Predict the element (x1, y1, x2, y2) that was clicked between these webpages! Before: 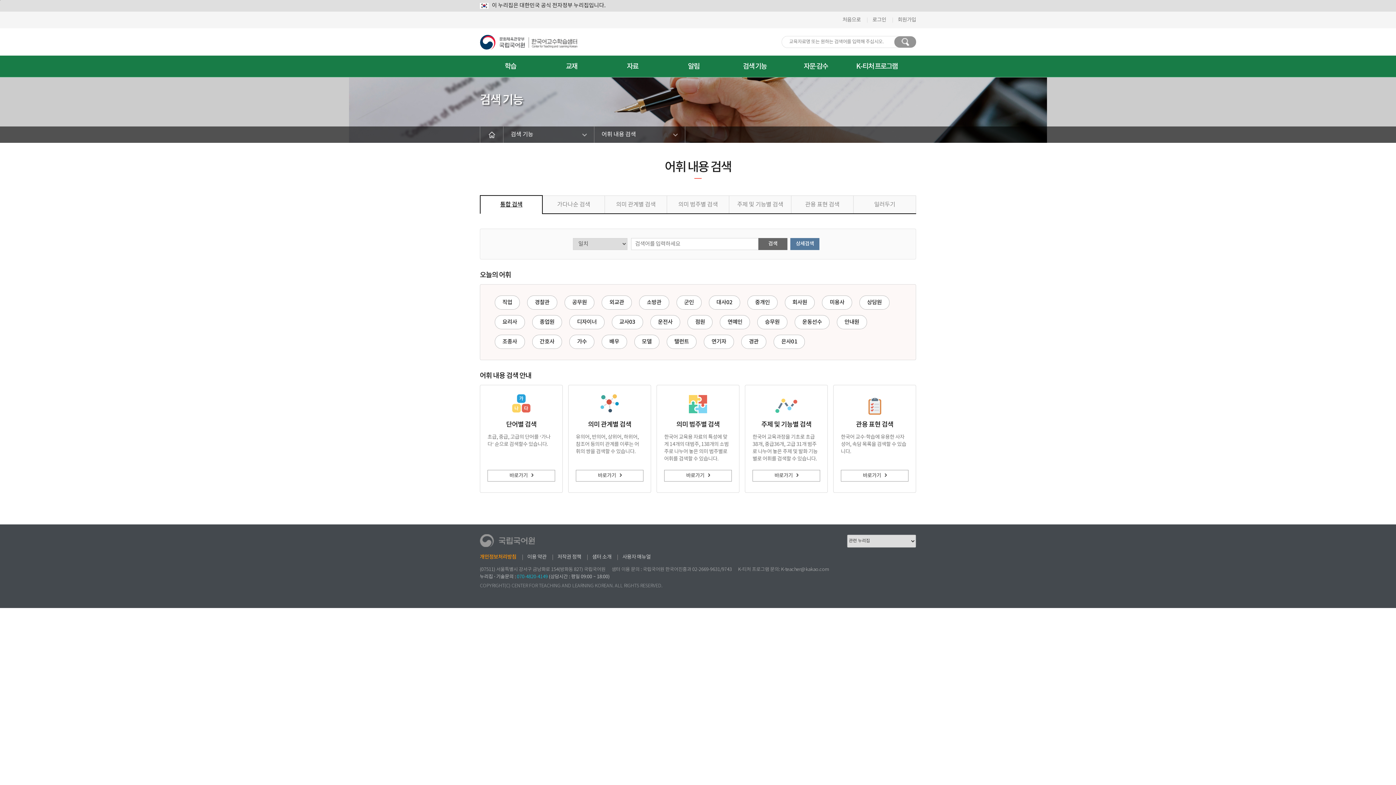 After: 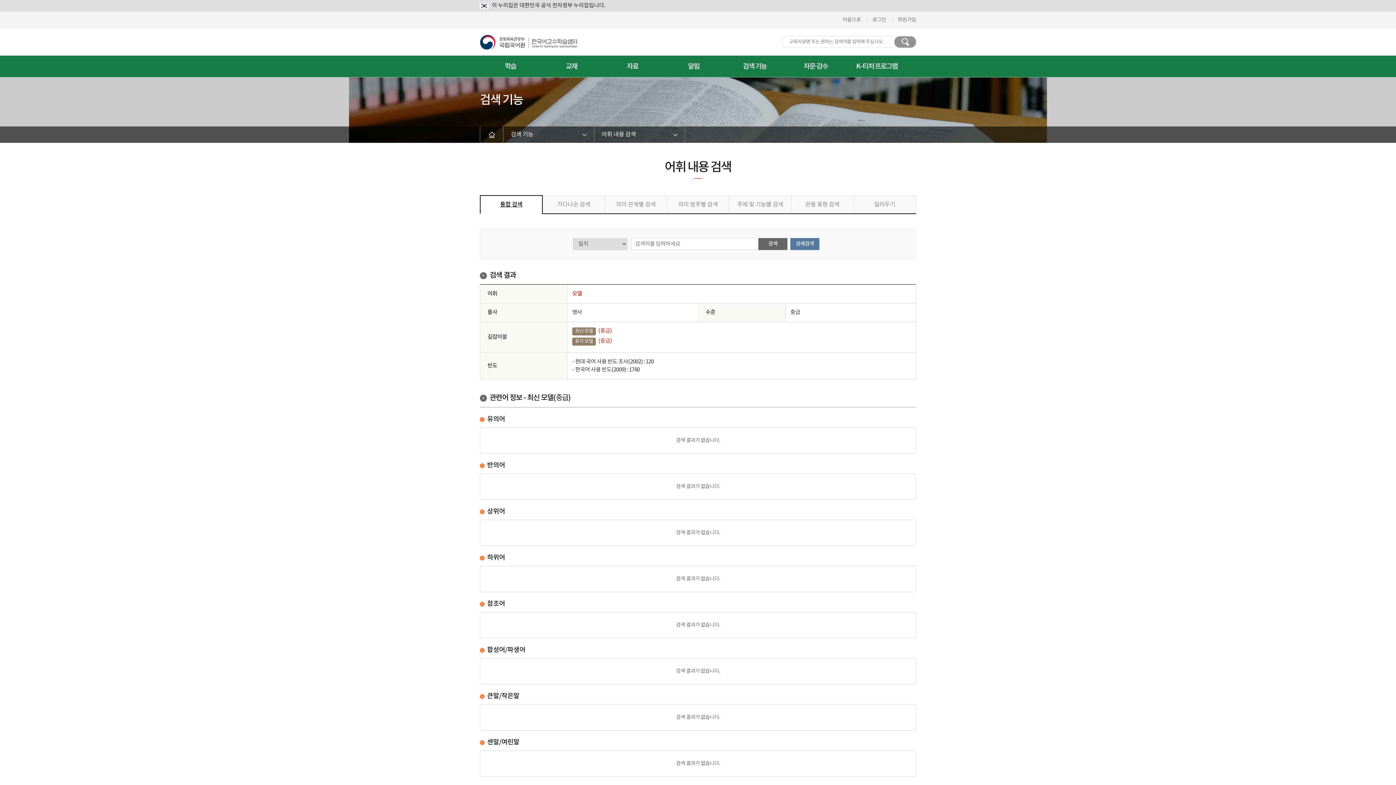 Action: bbox: (634, 334, 659, 349) label: 모델